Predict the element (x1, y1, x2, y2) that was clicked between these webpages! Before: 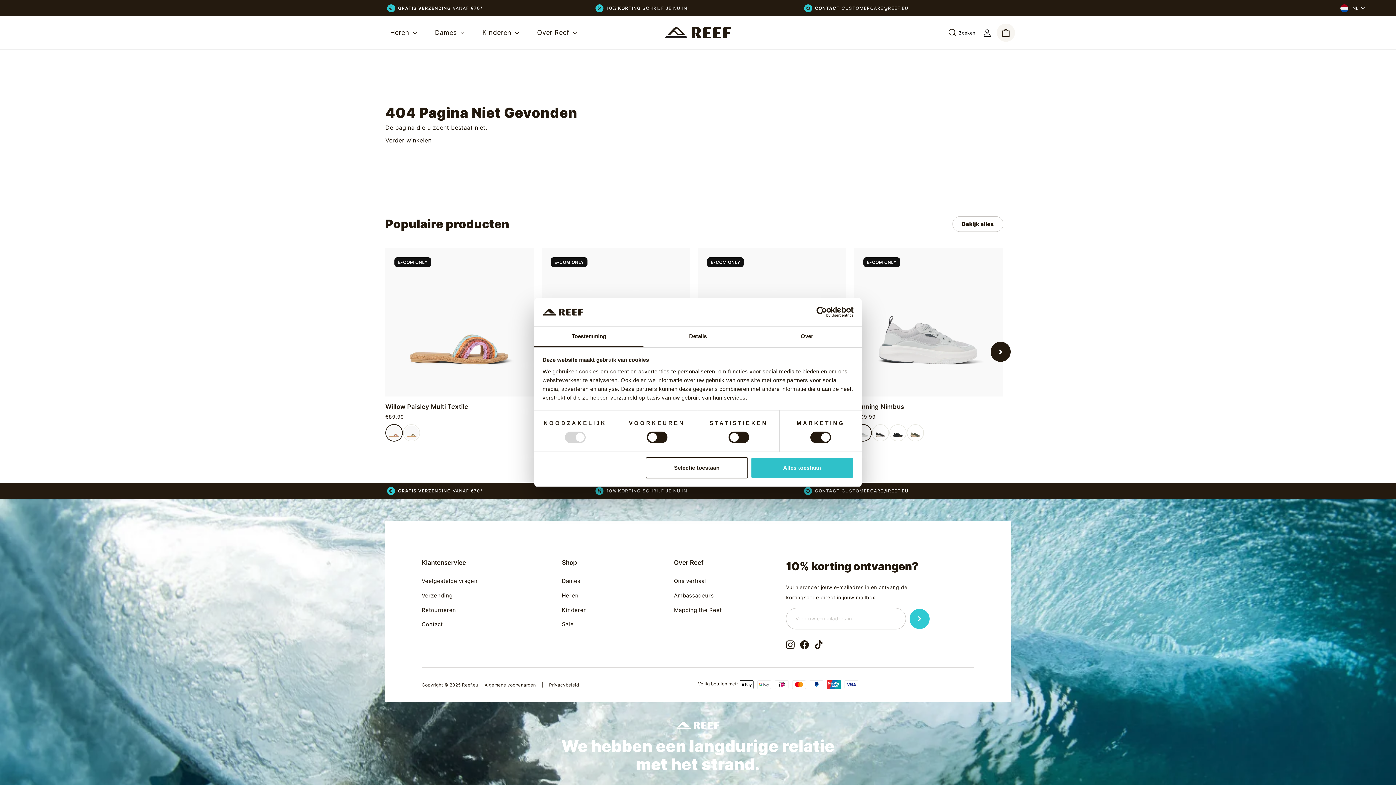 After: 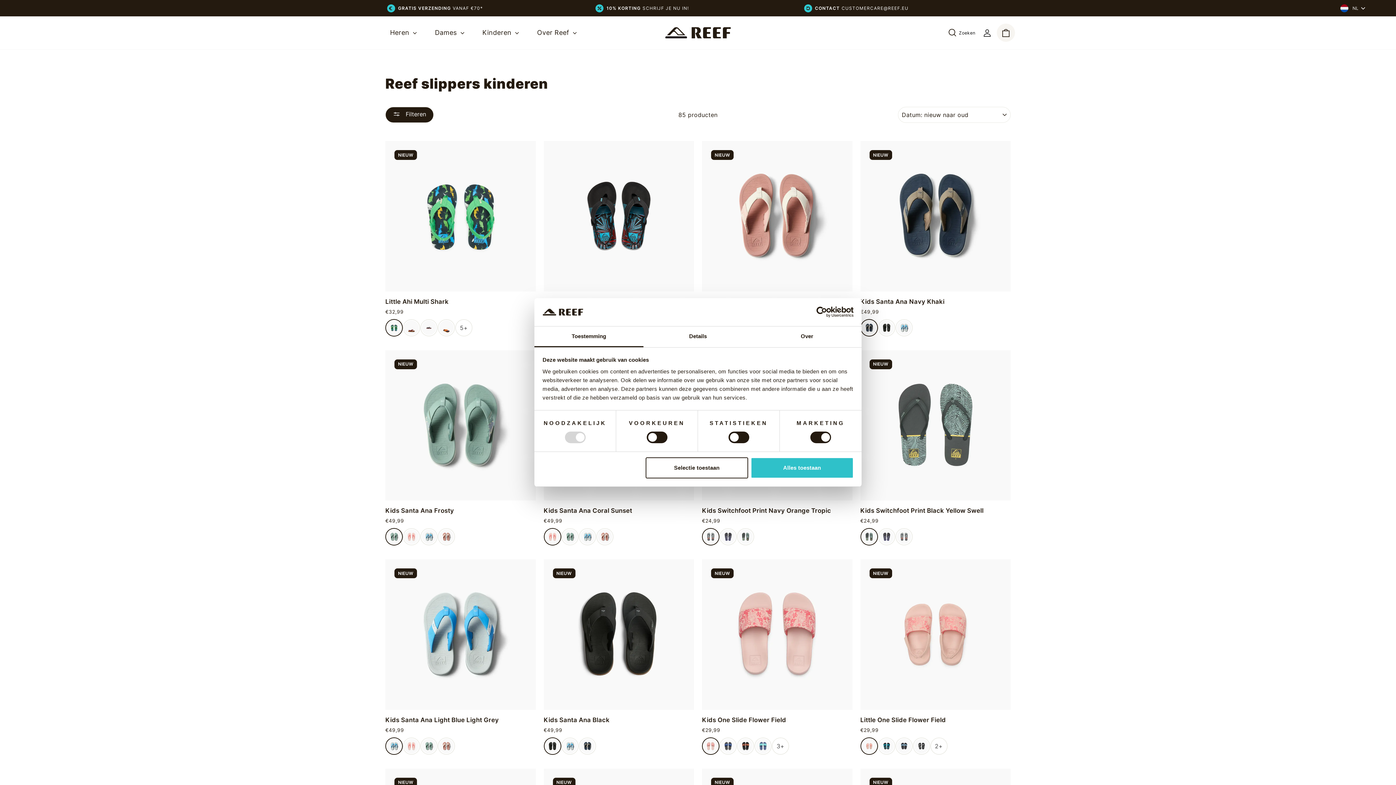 Action: bbox: (562, 604, 587, 616) label: Kinderen